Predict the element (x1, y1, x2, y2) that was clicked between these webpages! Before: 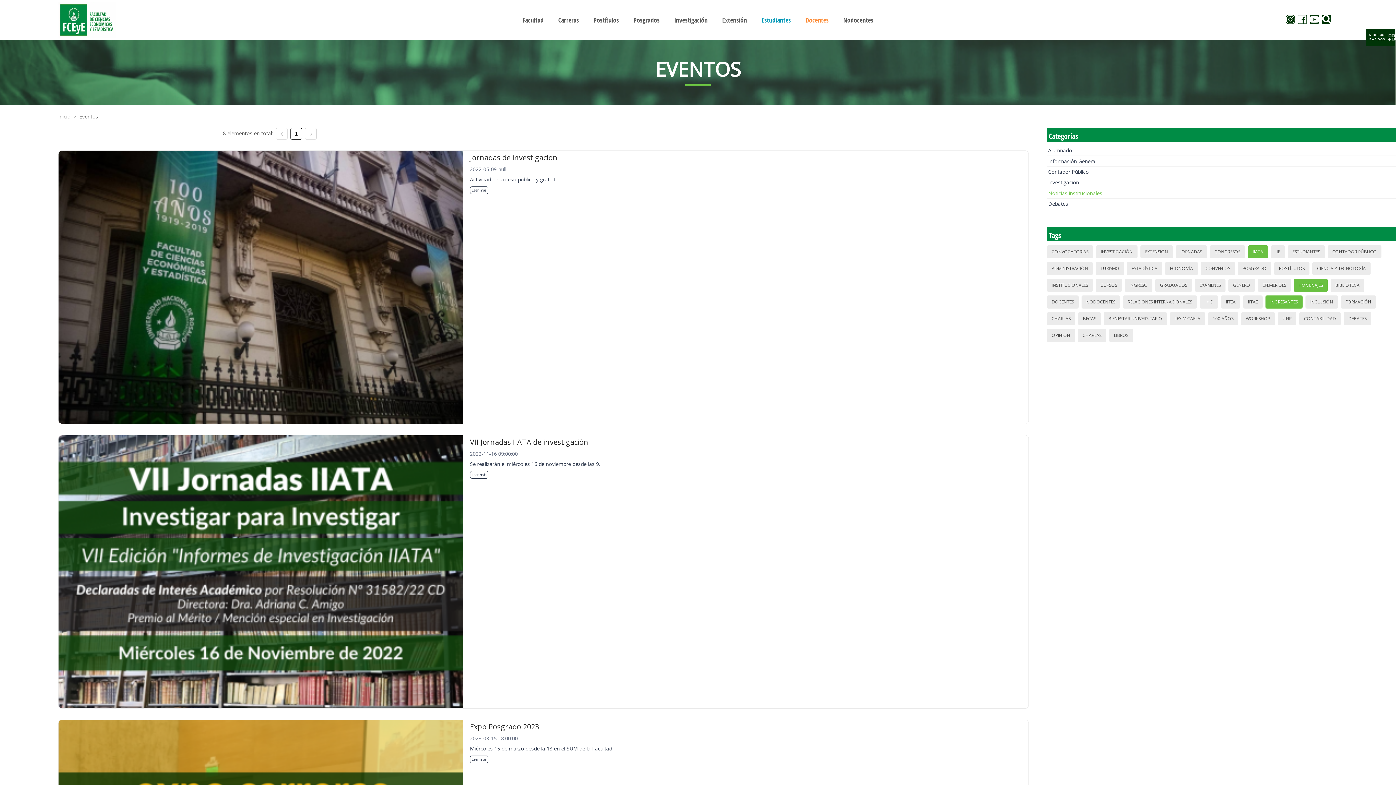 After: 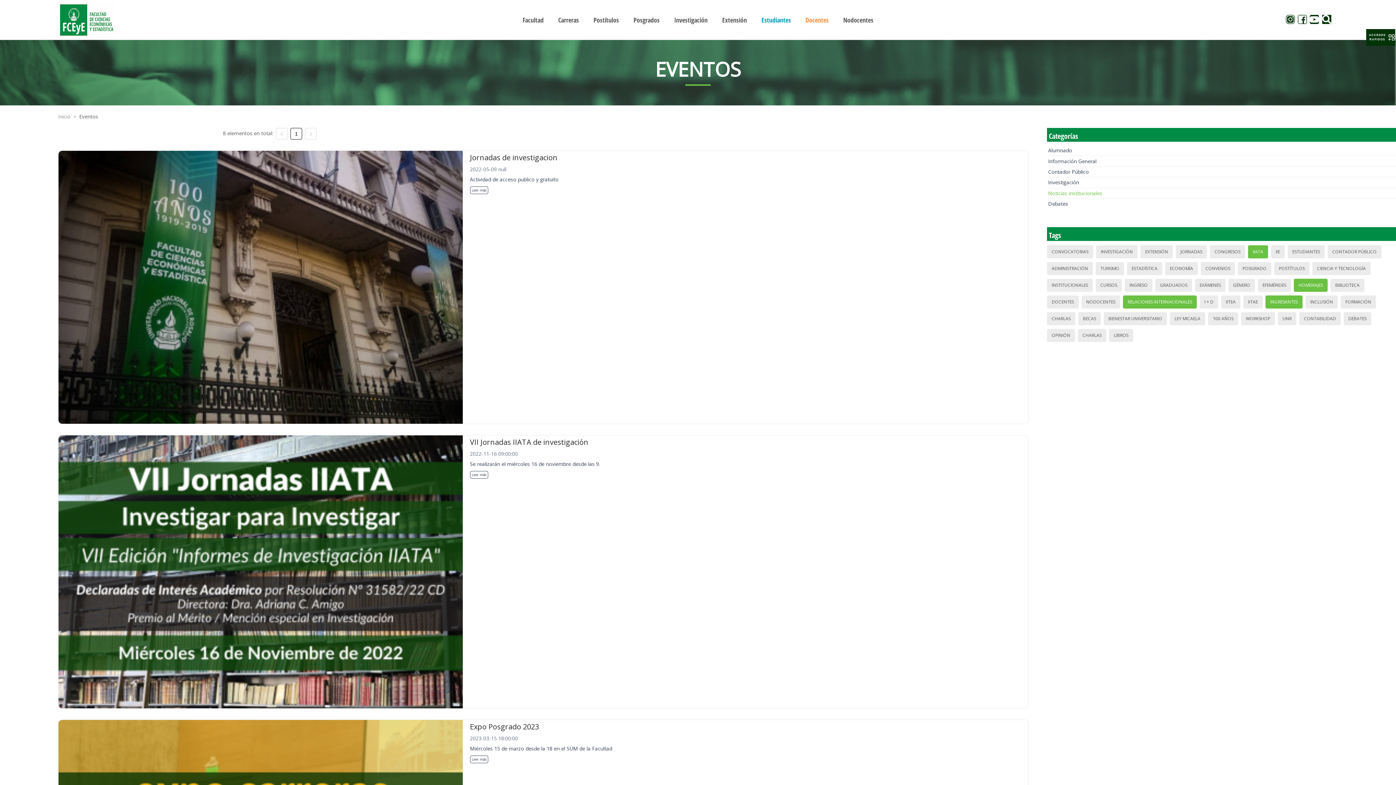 Action: label: RELACIONES INTERNACIONALES bbox: (1125, 296, 1194, 308)